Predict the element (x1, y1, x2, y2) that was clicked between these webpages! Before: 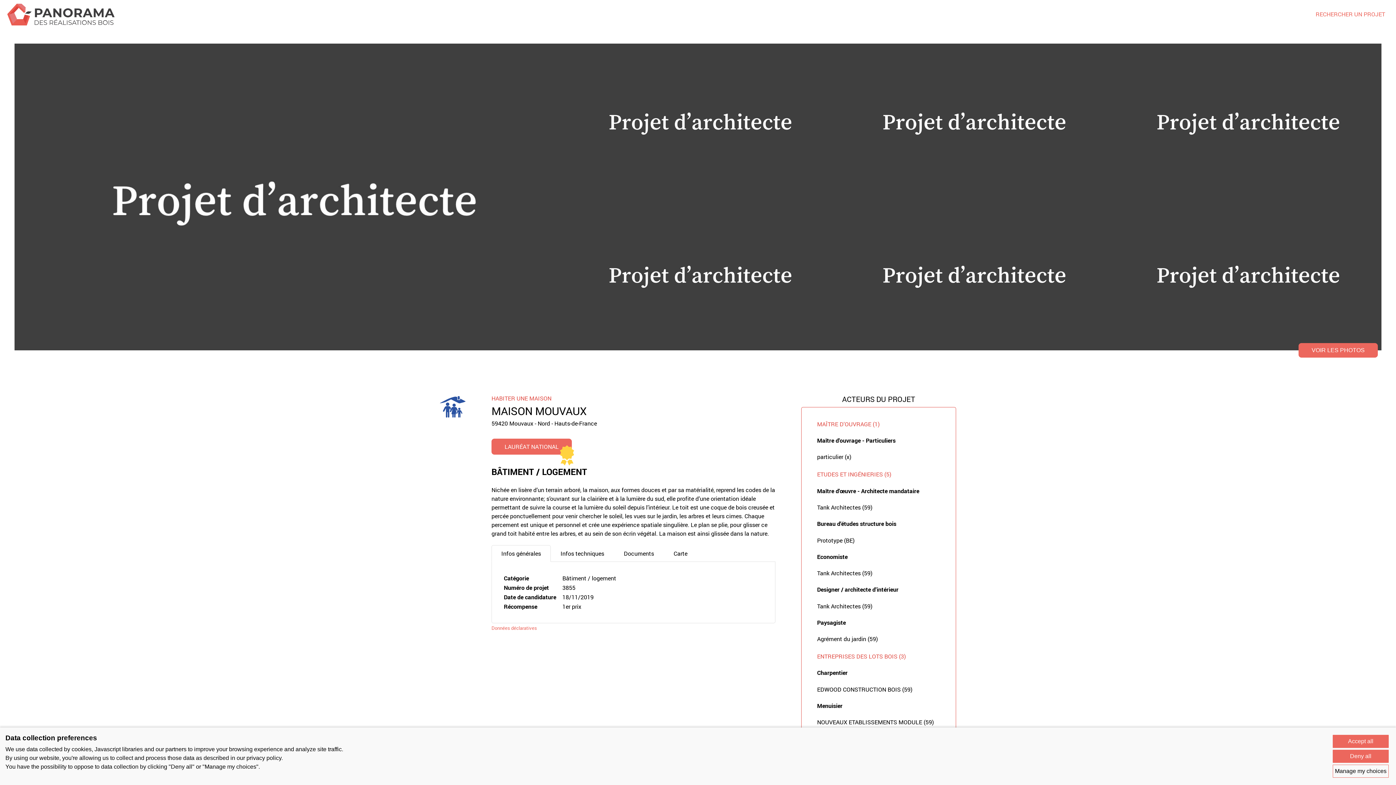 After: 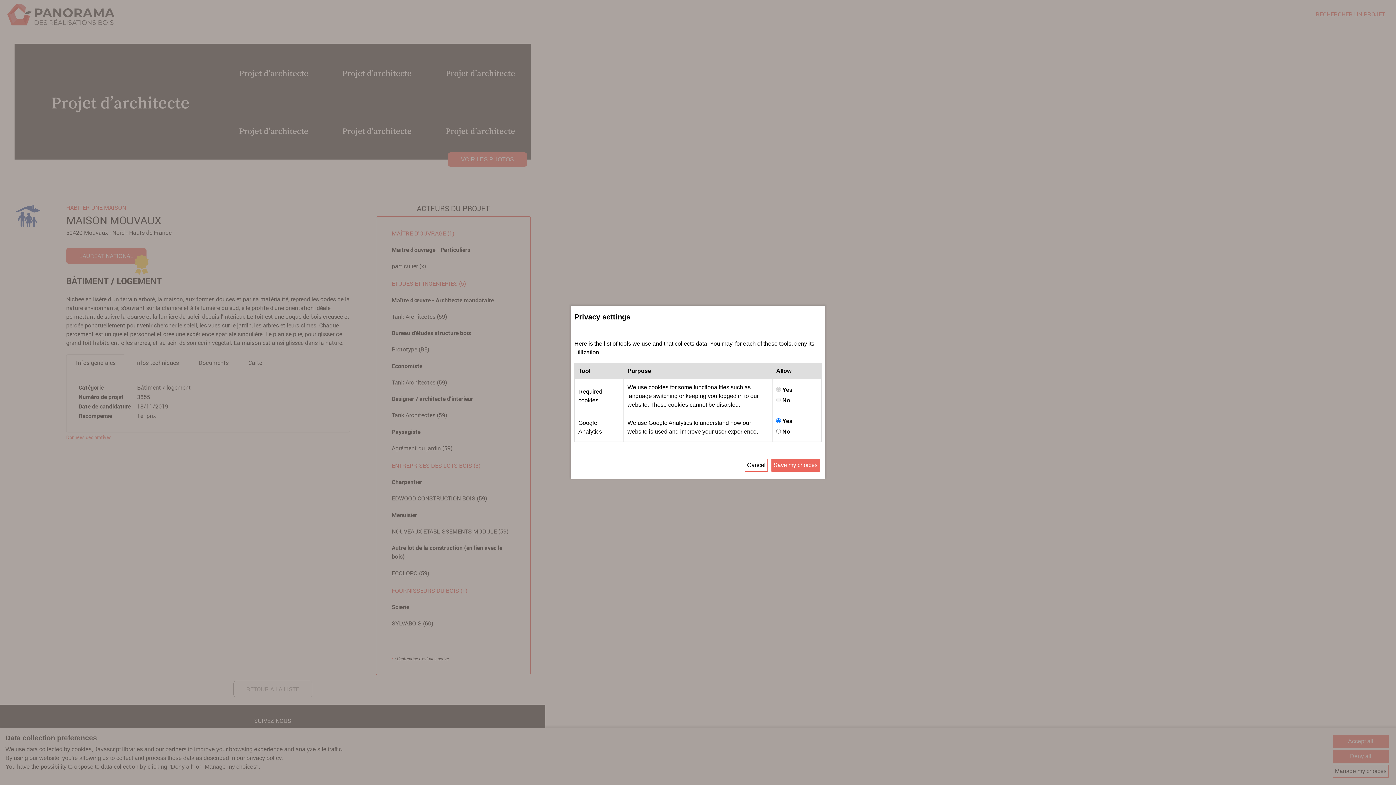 Action: bbox: (1333, 765, 1389, 778) label: Manage my choices